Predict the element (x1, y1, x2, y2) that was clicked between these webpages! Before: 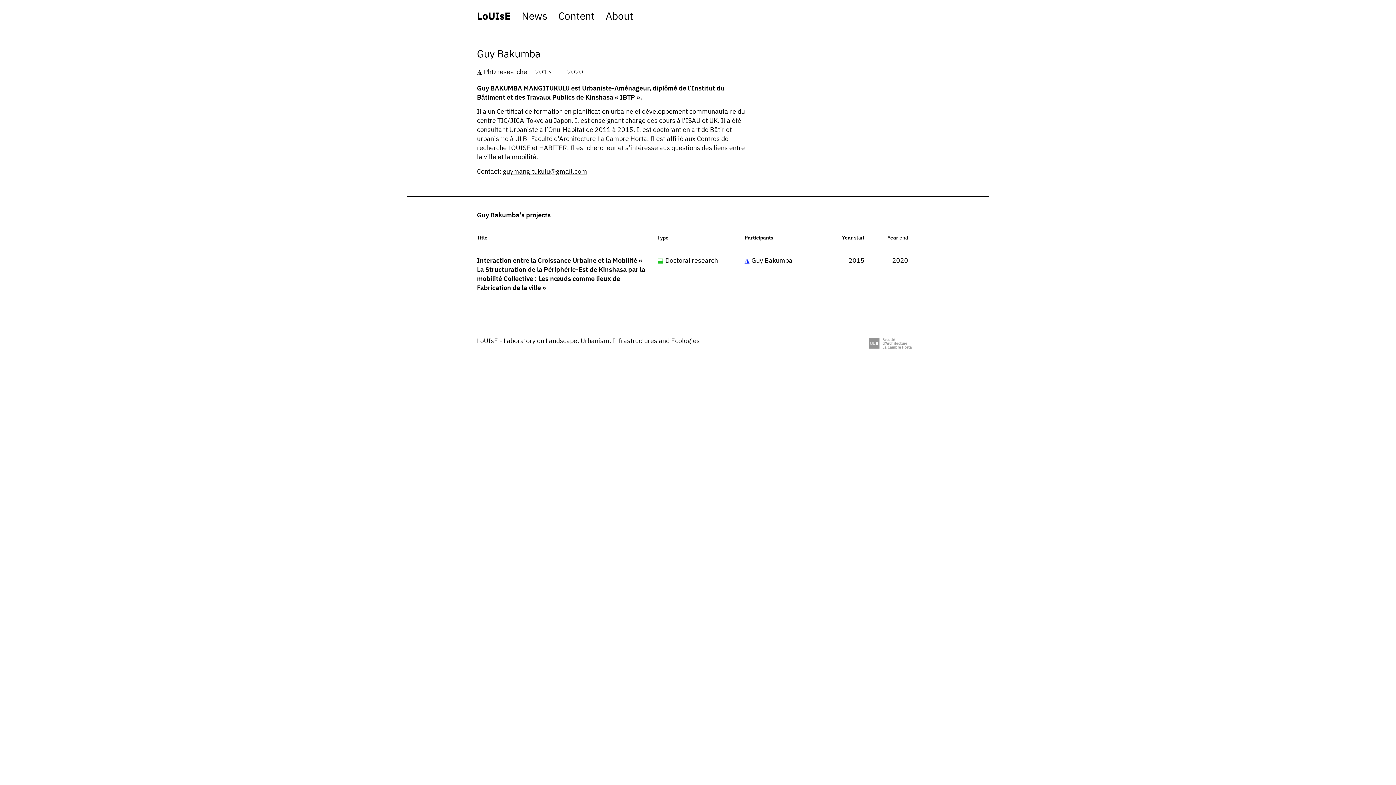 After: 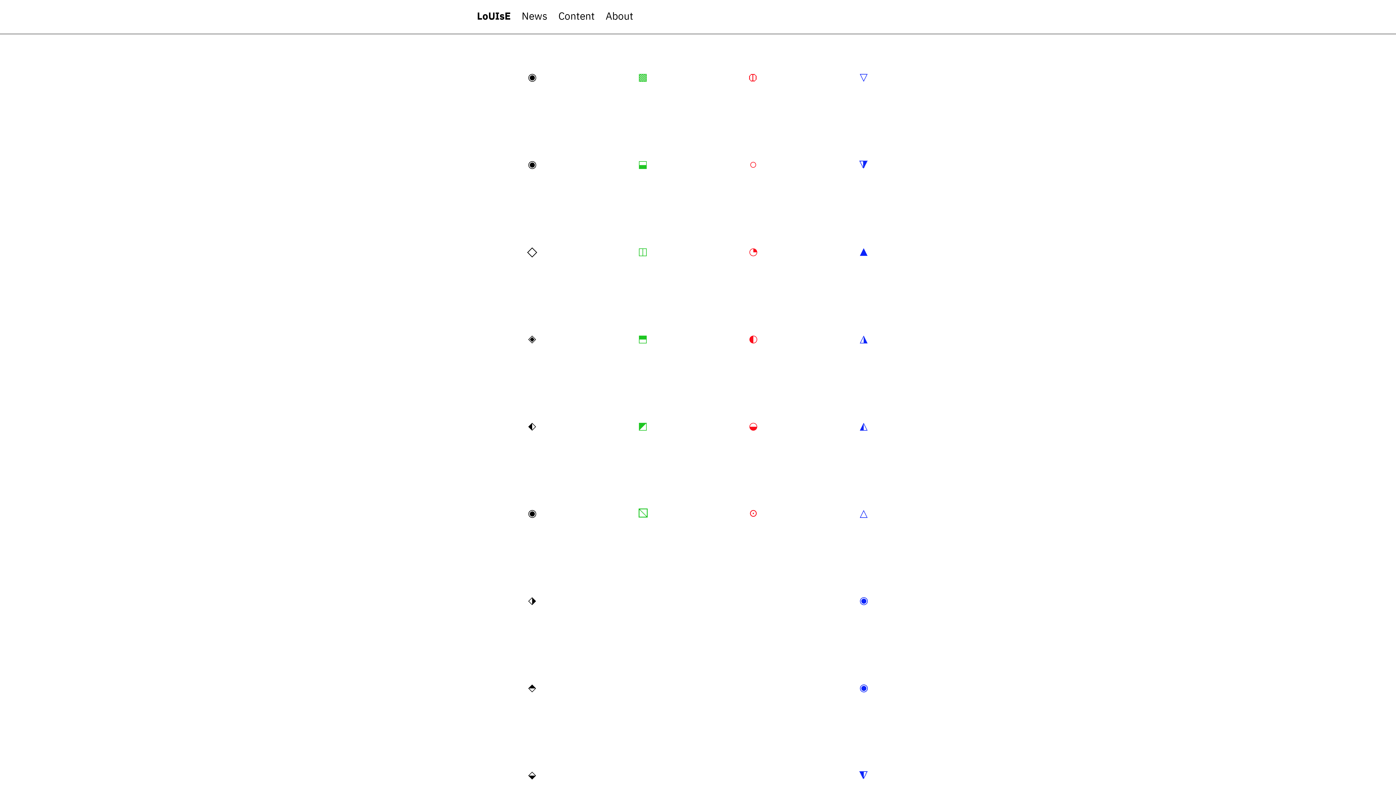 Action: bbox: (477, 11, 510, 21) label: LoUIsE